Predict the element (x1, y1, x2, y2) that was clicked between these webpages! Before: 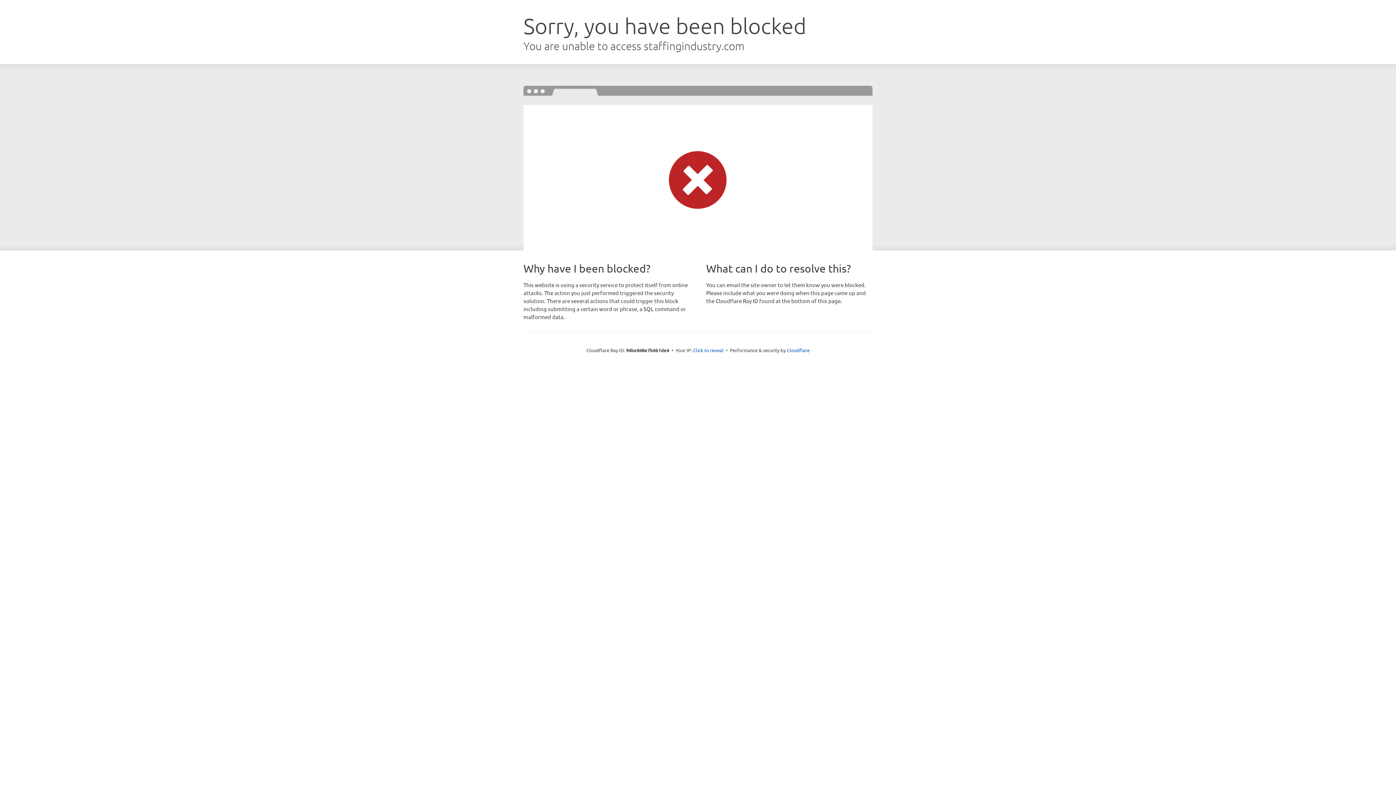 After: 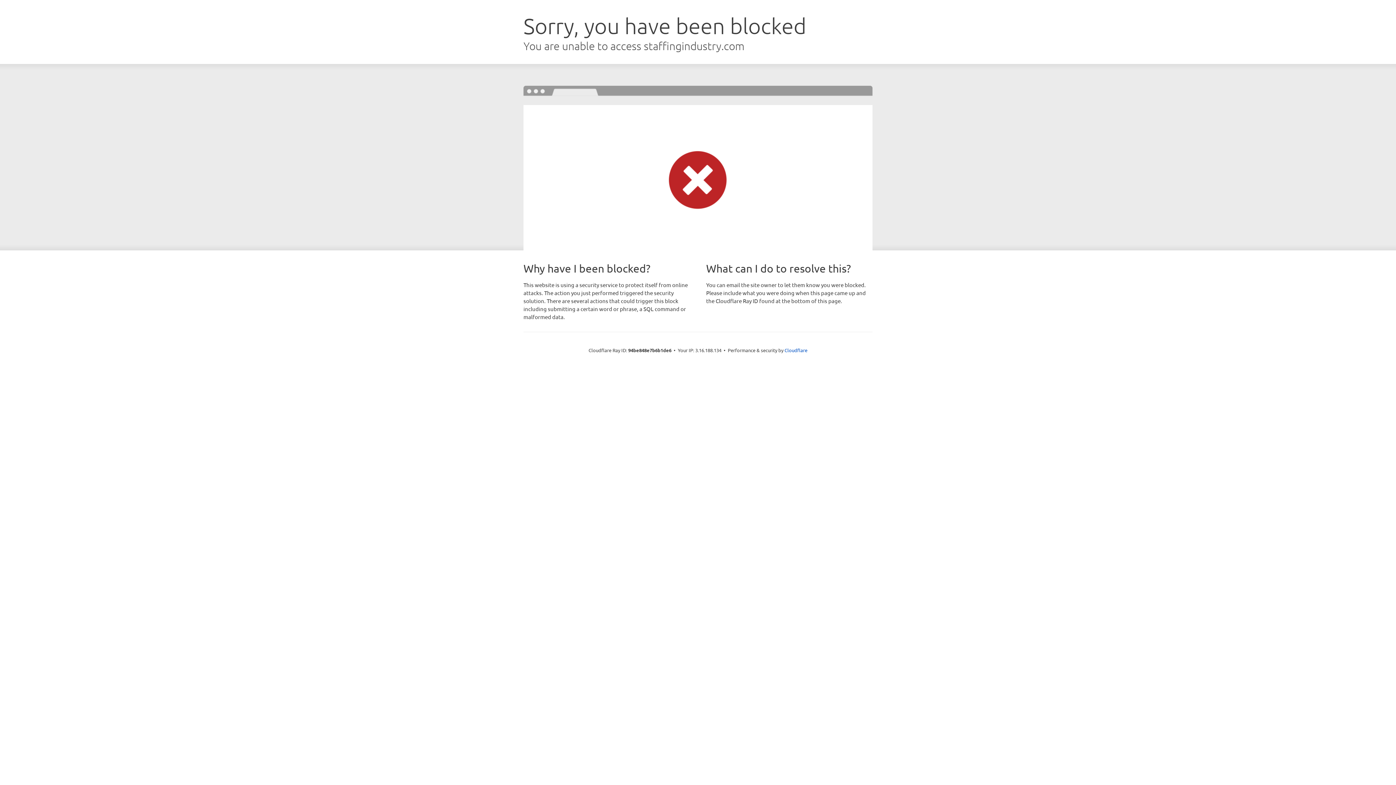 Action: label: Click to reveal bbox: (693, 346, 723, 353)